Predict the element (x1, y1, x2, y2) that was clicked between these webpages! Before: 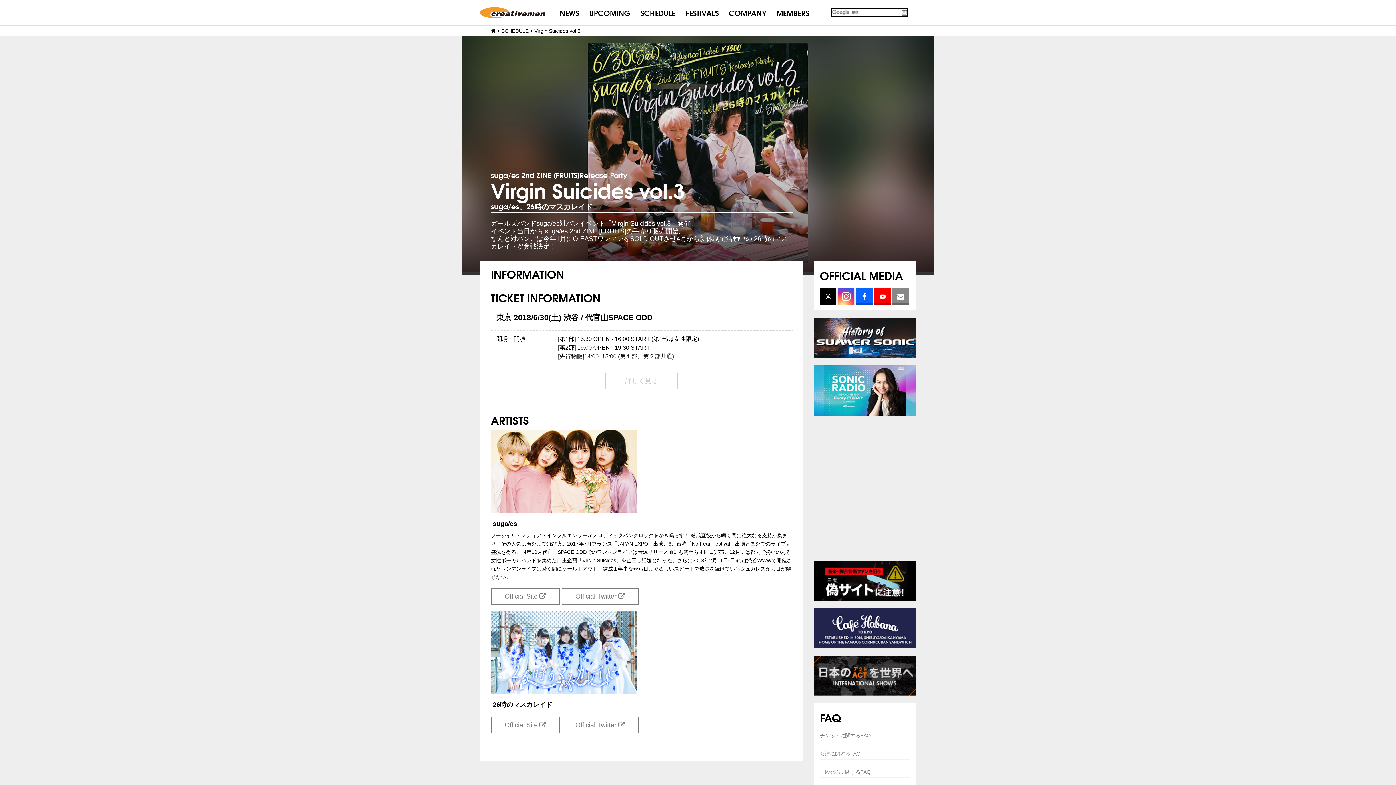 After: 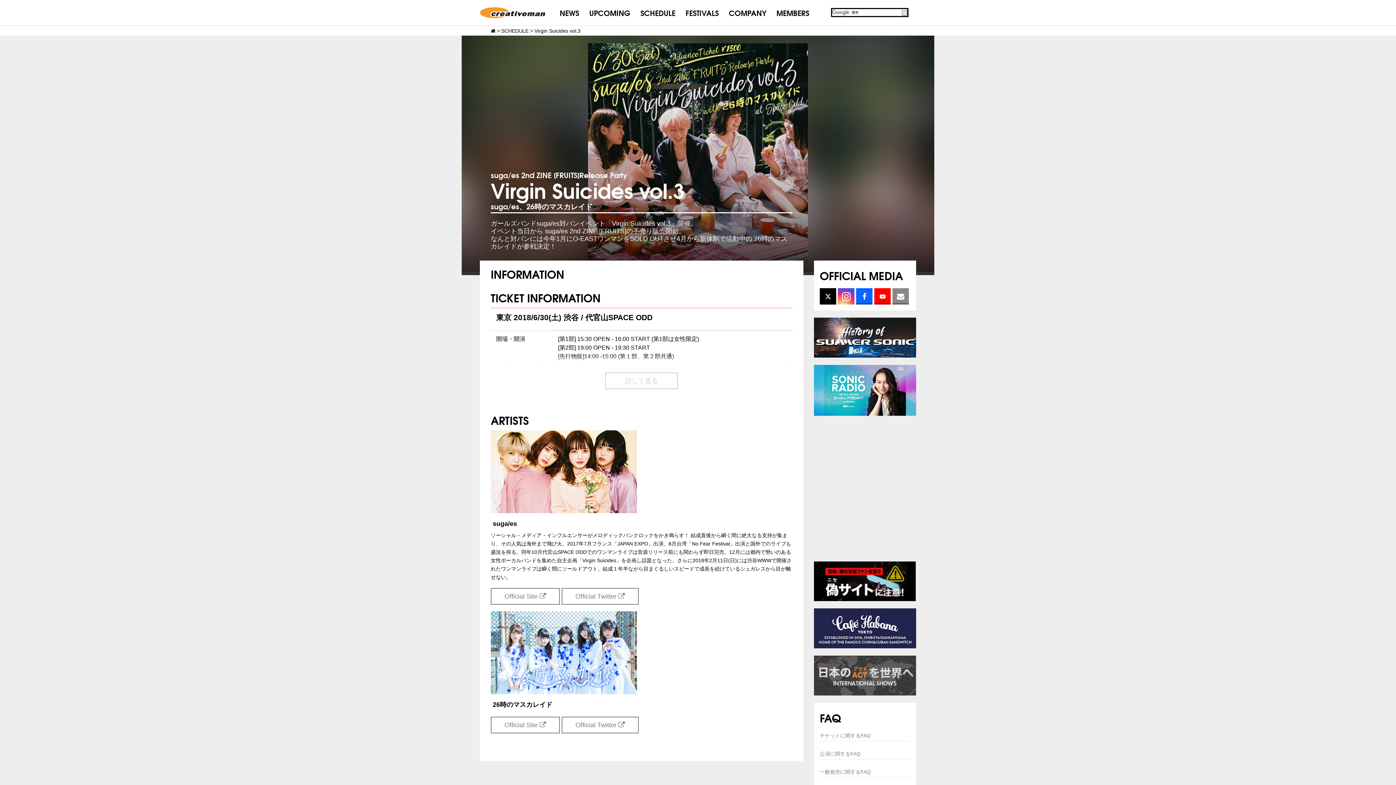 Action: bbox: (814, 656, 916, 695)